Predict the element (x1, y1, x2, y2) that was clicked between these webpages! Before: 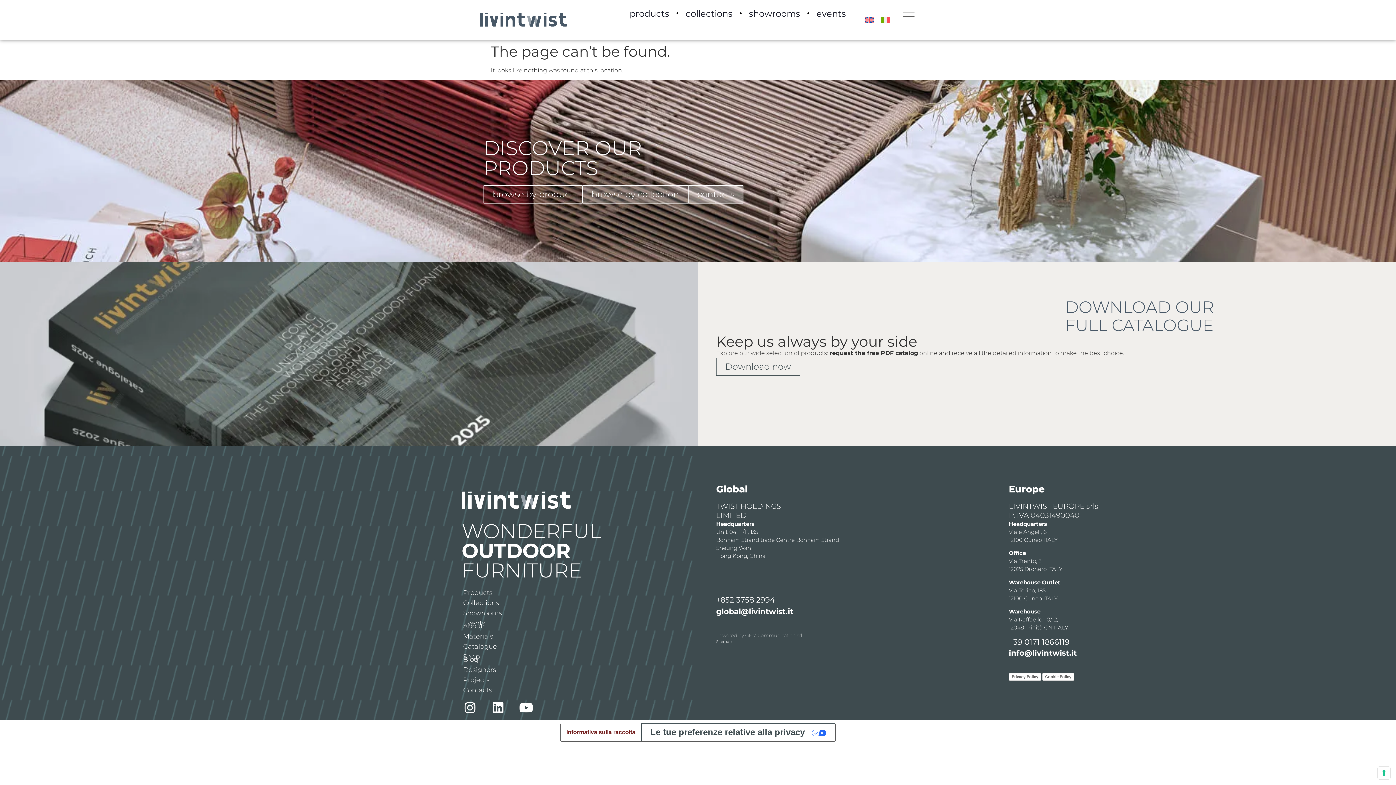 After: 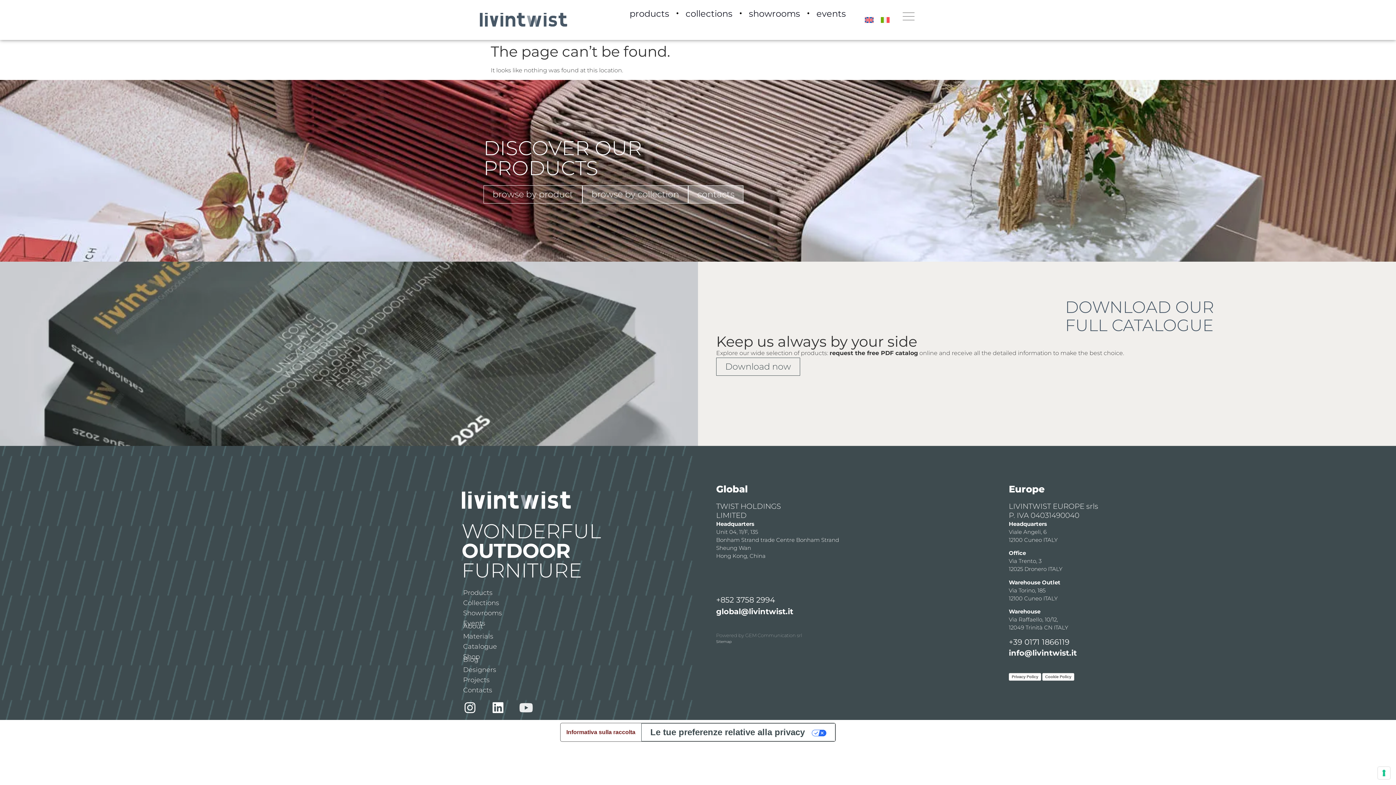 Action: label: Youtube bbox: (513, 695, 538, 720)